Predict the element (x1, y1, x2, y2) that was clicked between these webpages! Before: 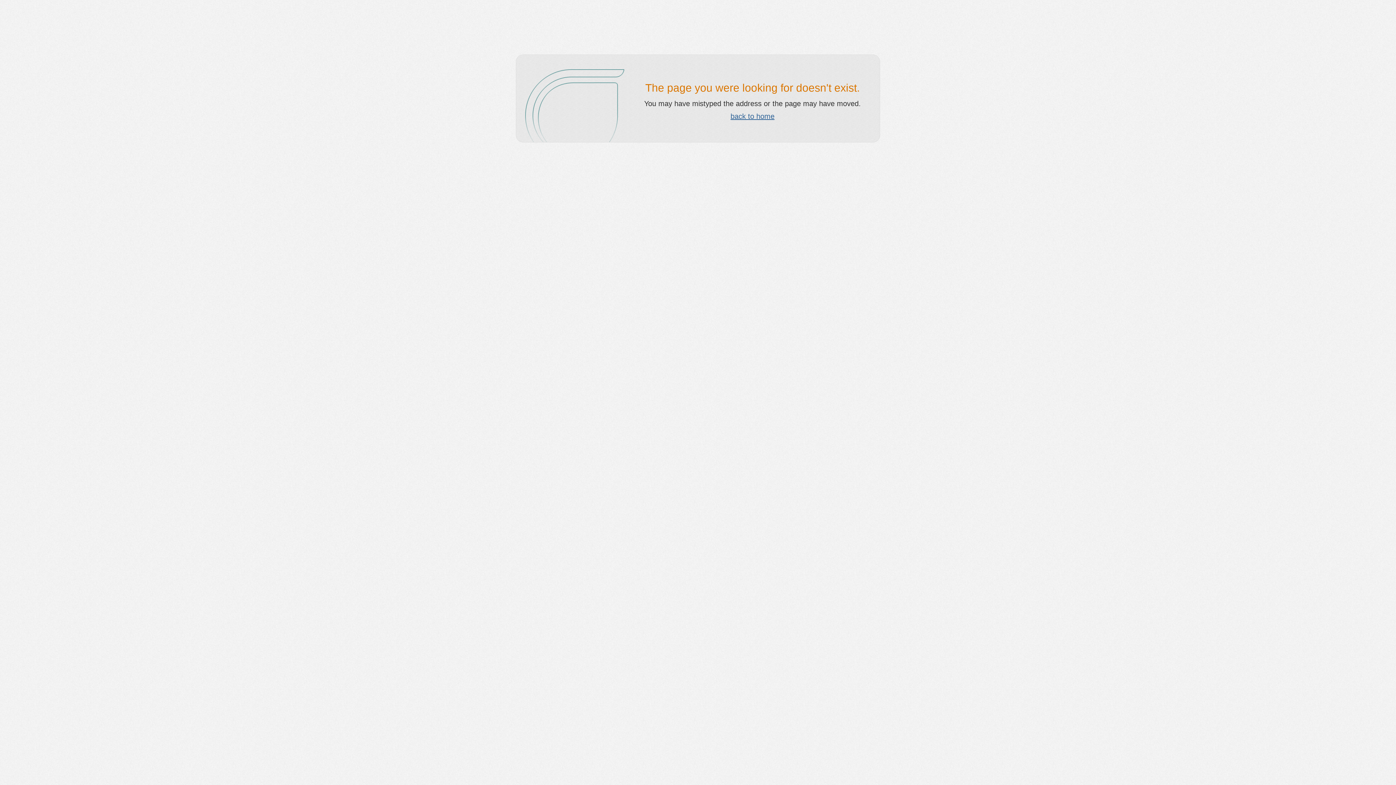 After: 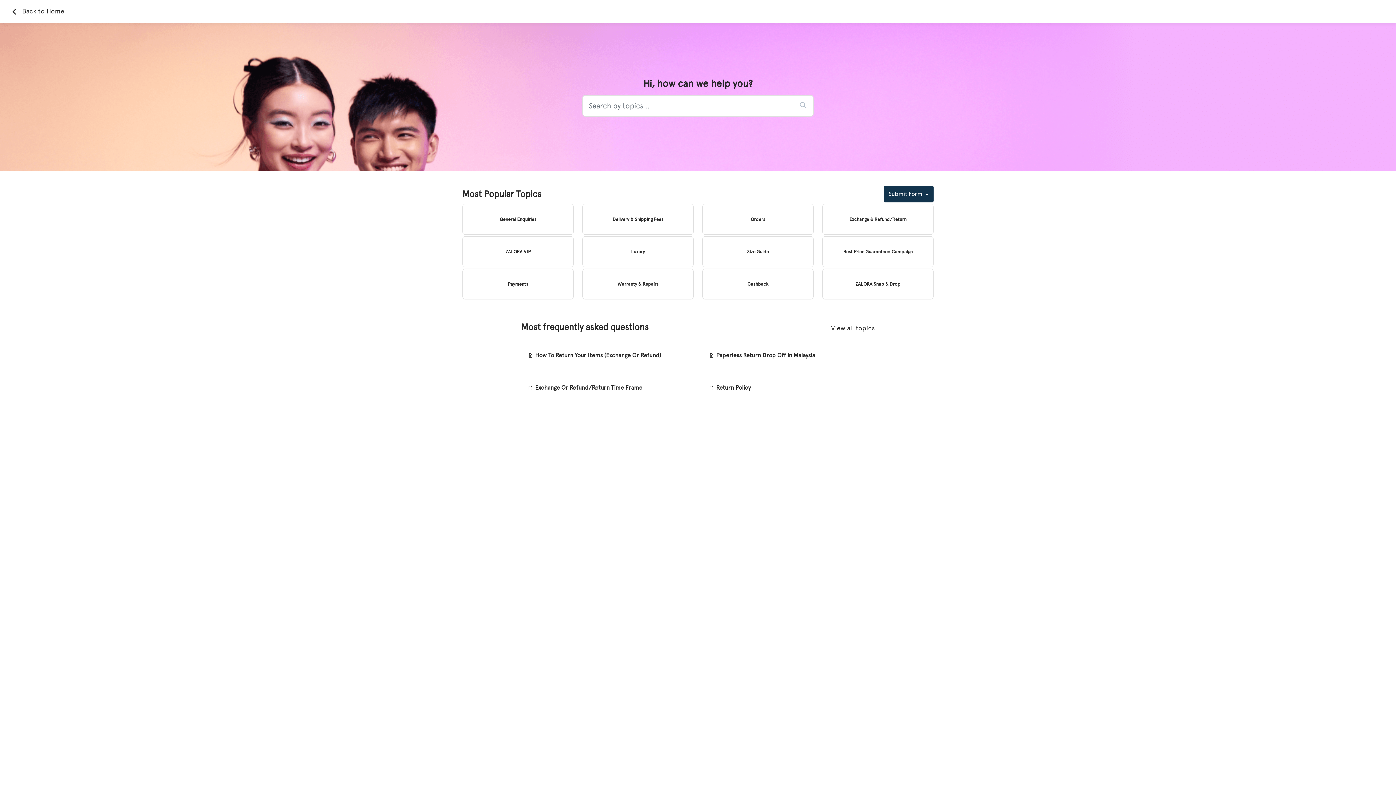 Action: label: back to home bbox: (730, 112, 774, 120)